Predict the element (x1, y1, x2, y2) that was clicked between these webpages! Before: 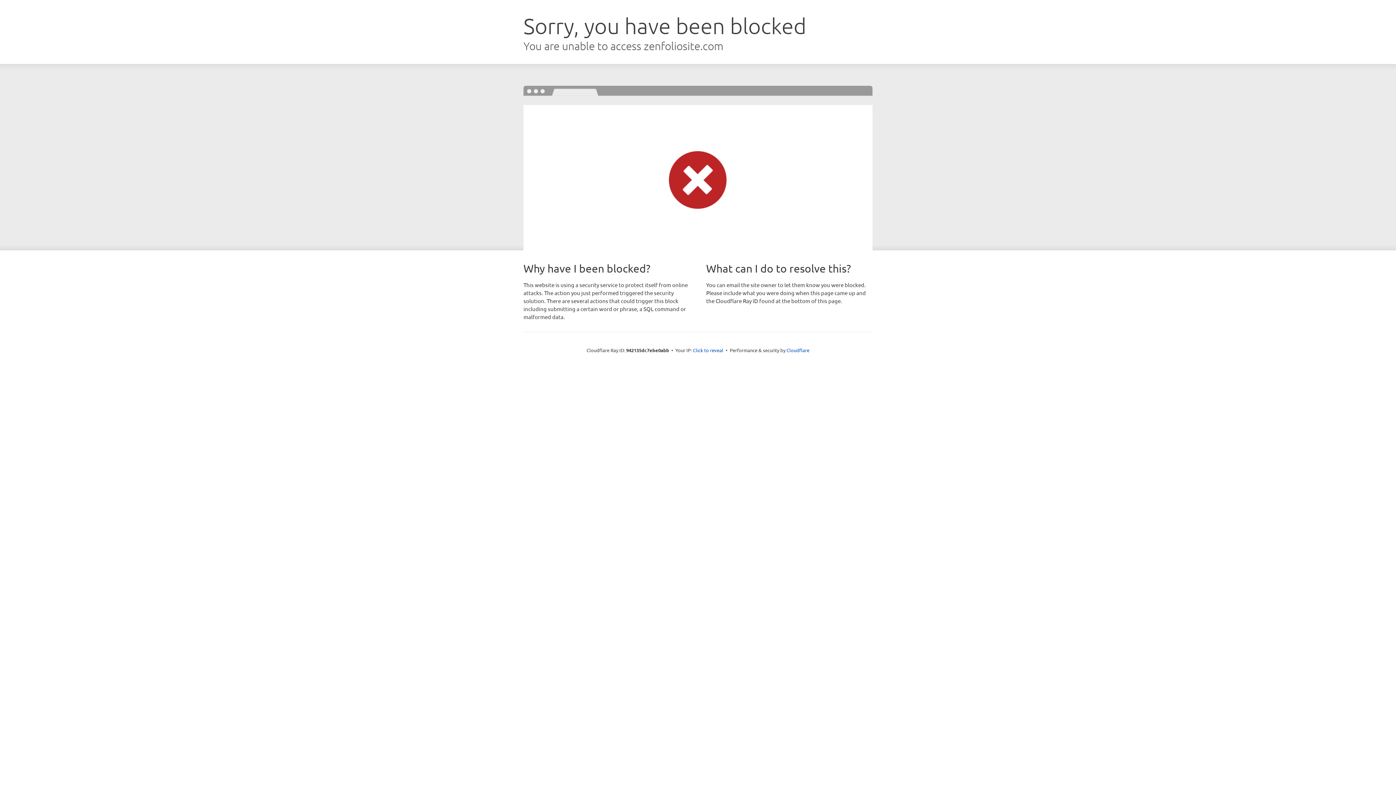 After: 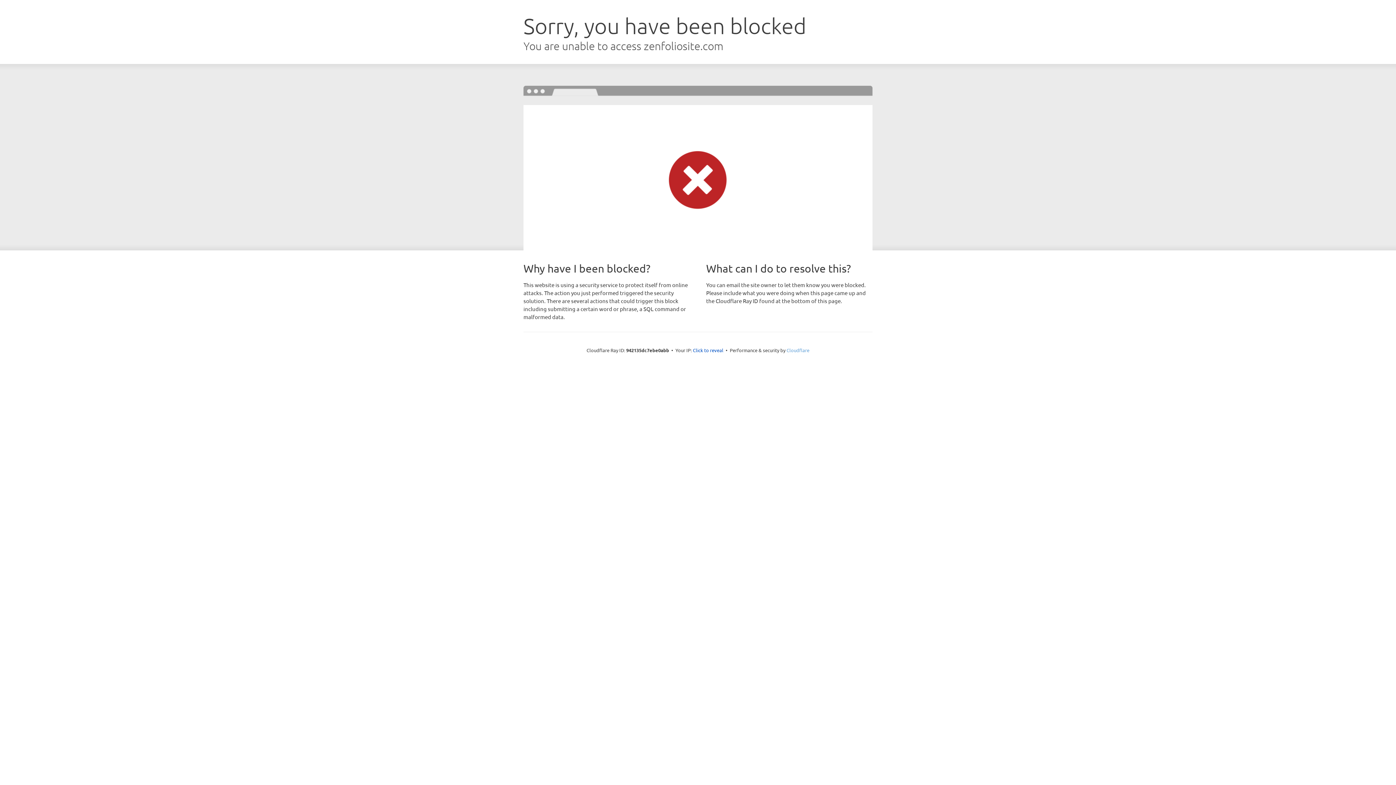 Action: label: Cloudflare bbox: (786, 347, 809, 353)